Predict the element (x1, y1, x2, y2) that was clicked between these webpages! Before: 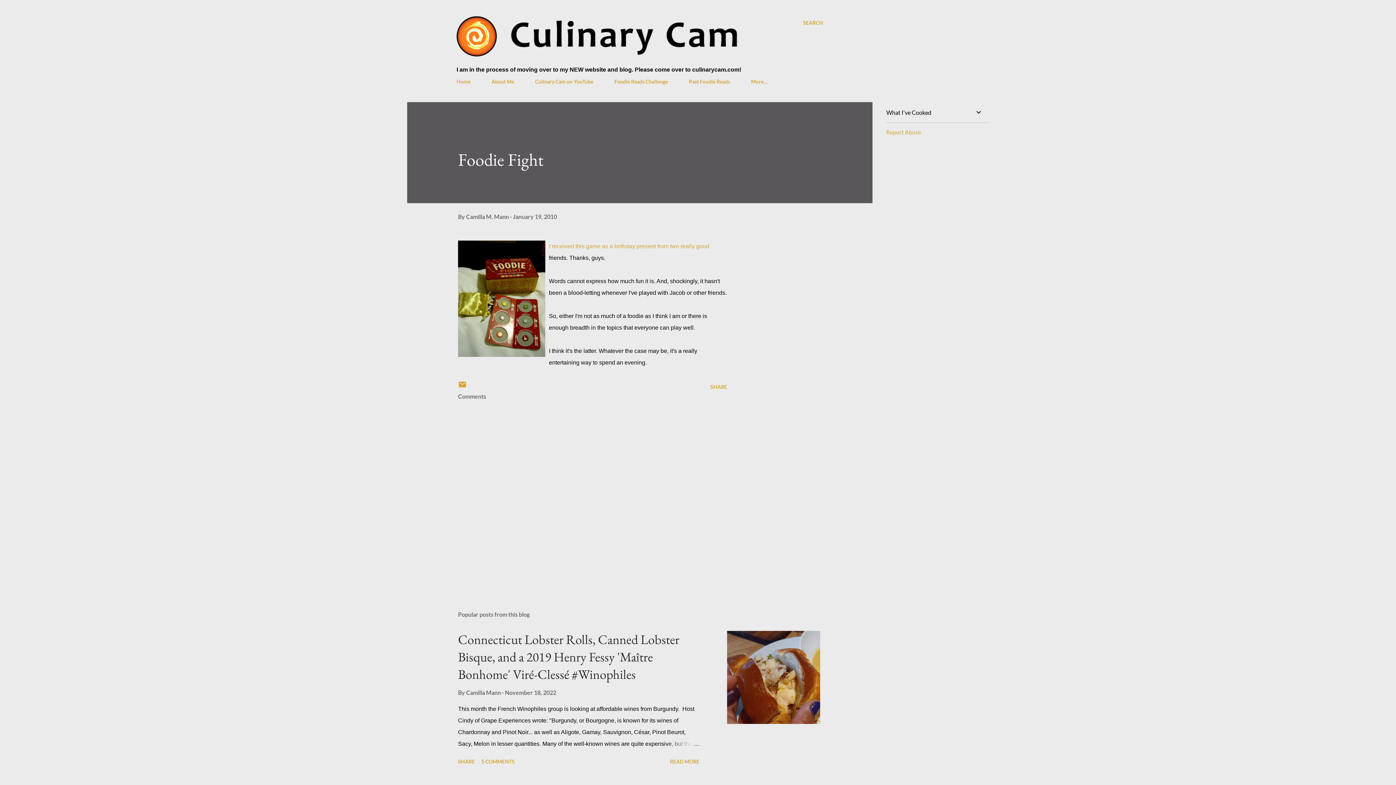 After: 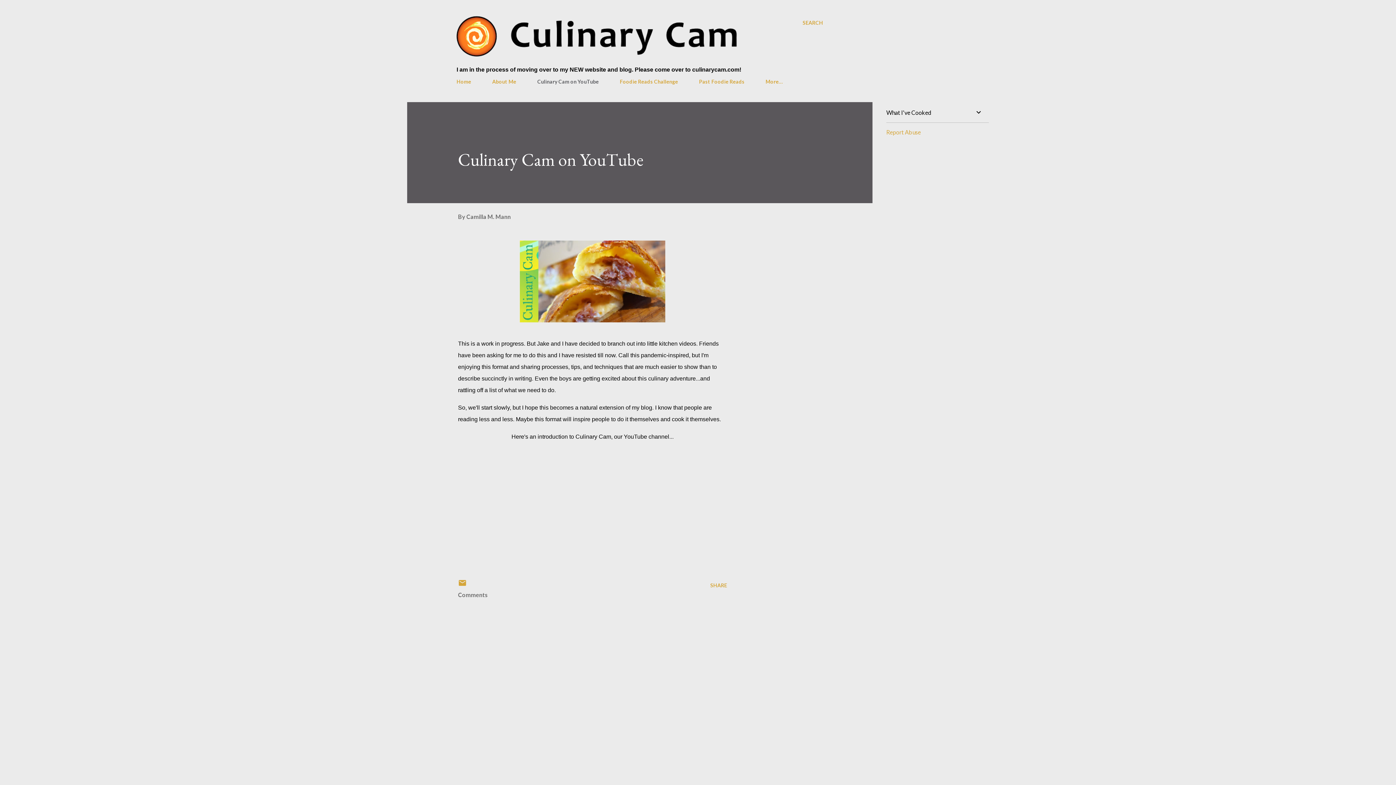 Action: label: Culinary Cam on YouTube bbox: (530, 74, 597, 89)